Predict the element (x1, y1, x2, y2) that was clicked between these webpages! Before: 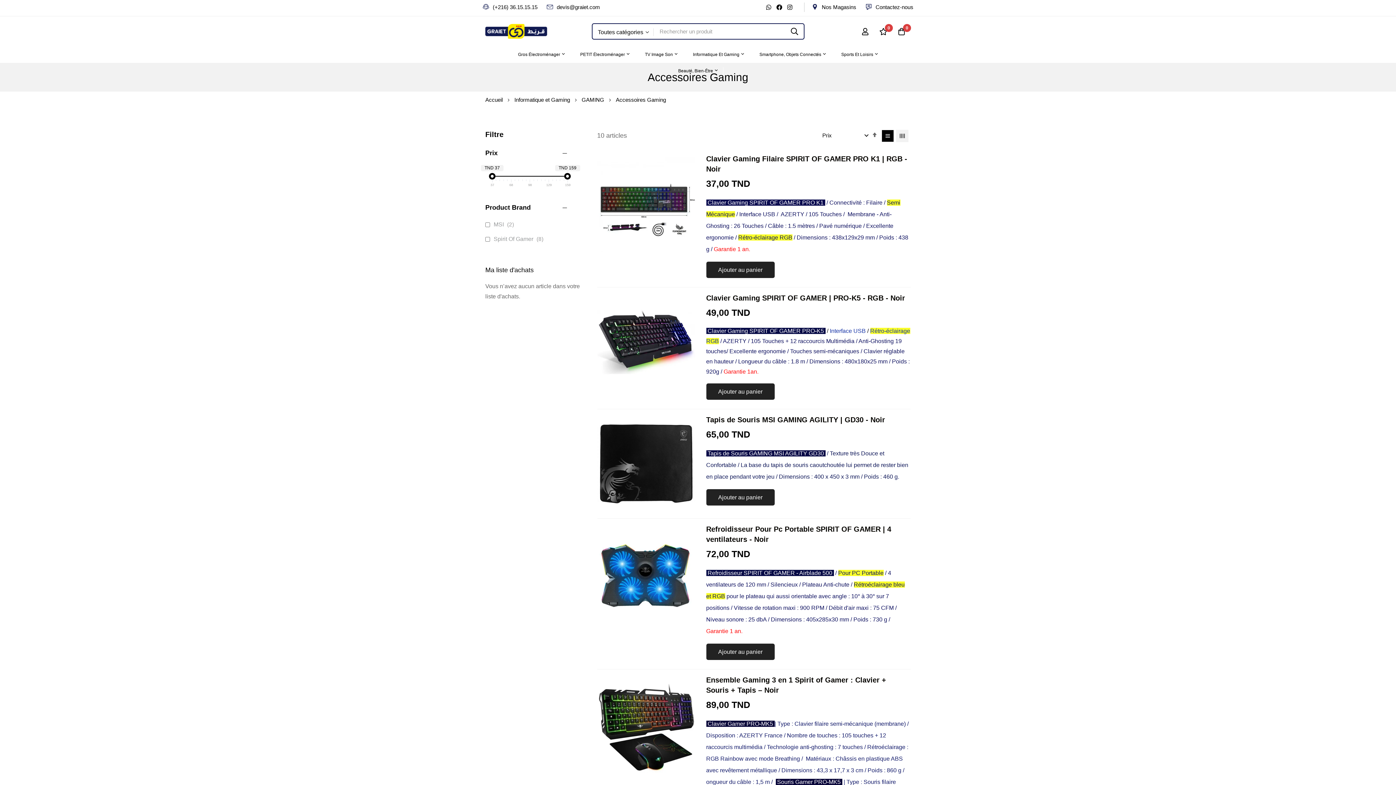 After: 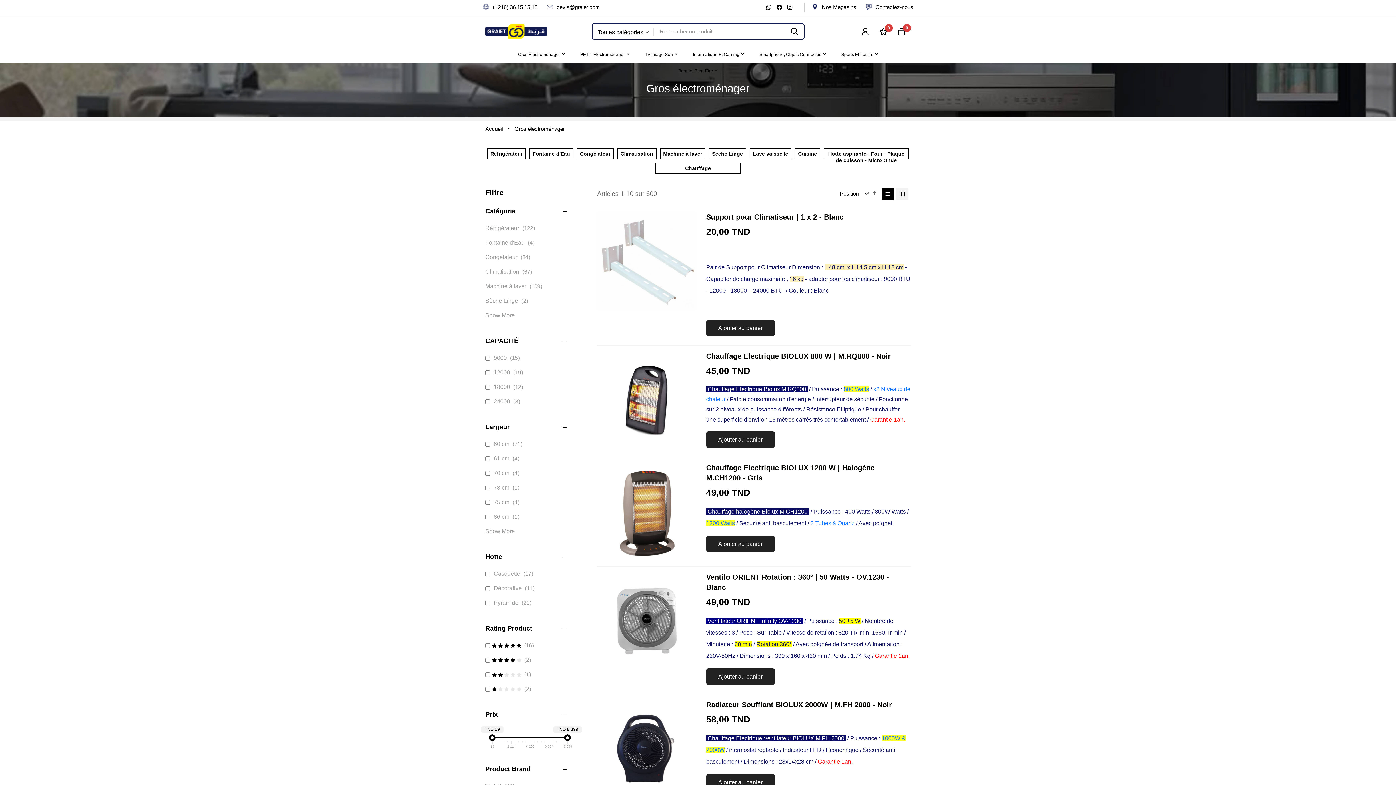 Action: bbox: (512, 46, 570, 62) label: Gros Électroménager